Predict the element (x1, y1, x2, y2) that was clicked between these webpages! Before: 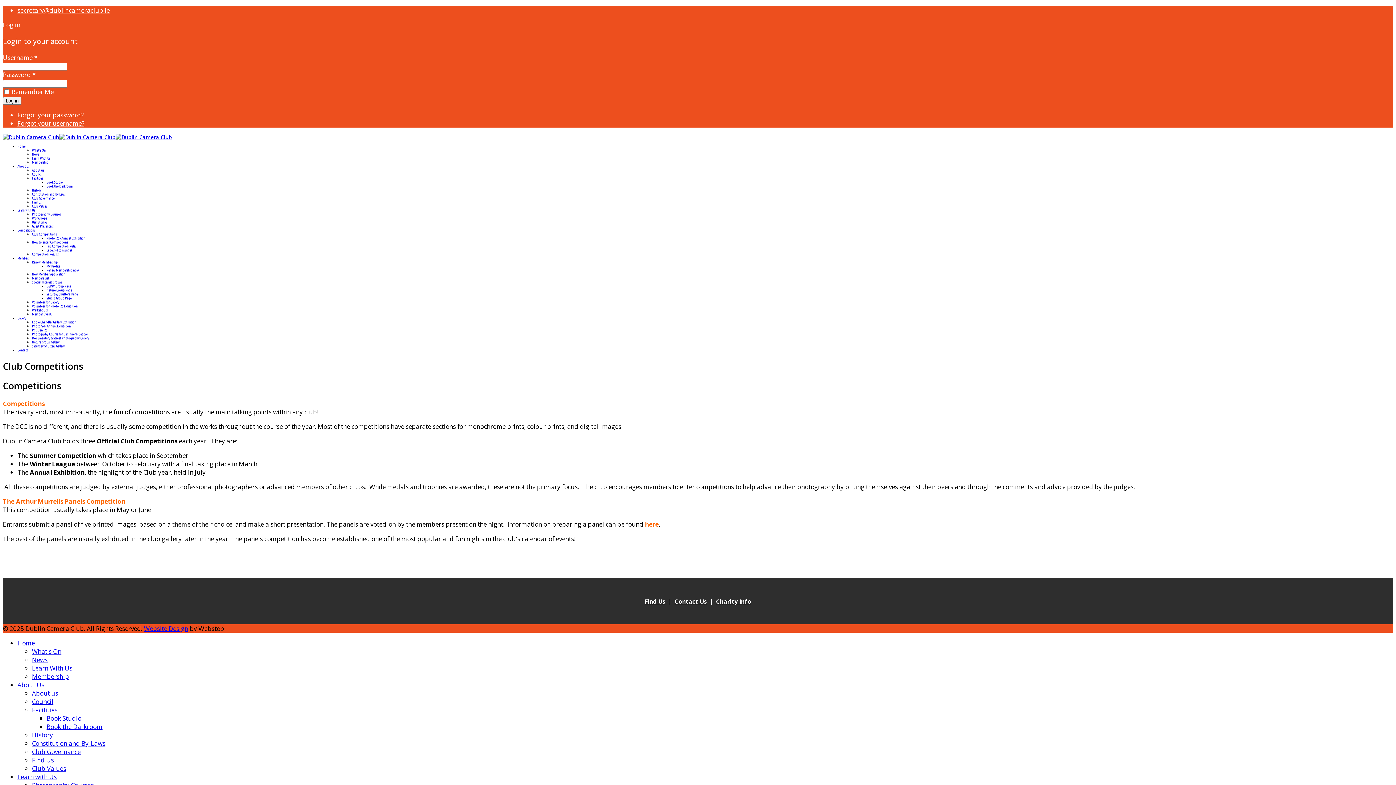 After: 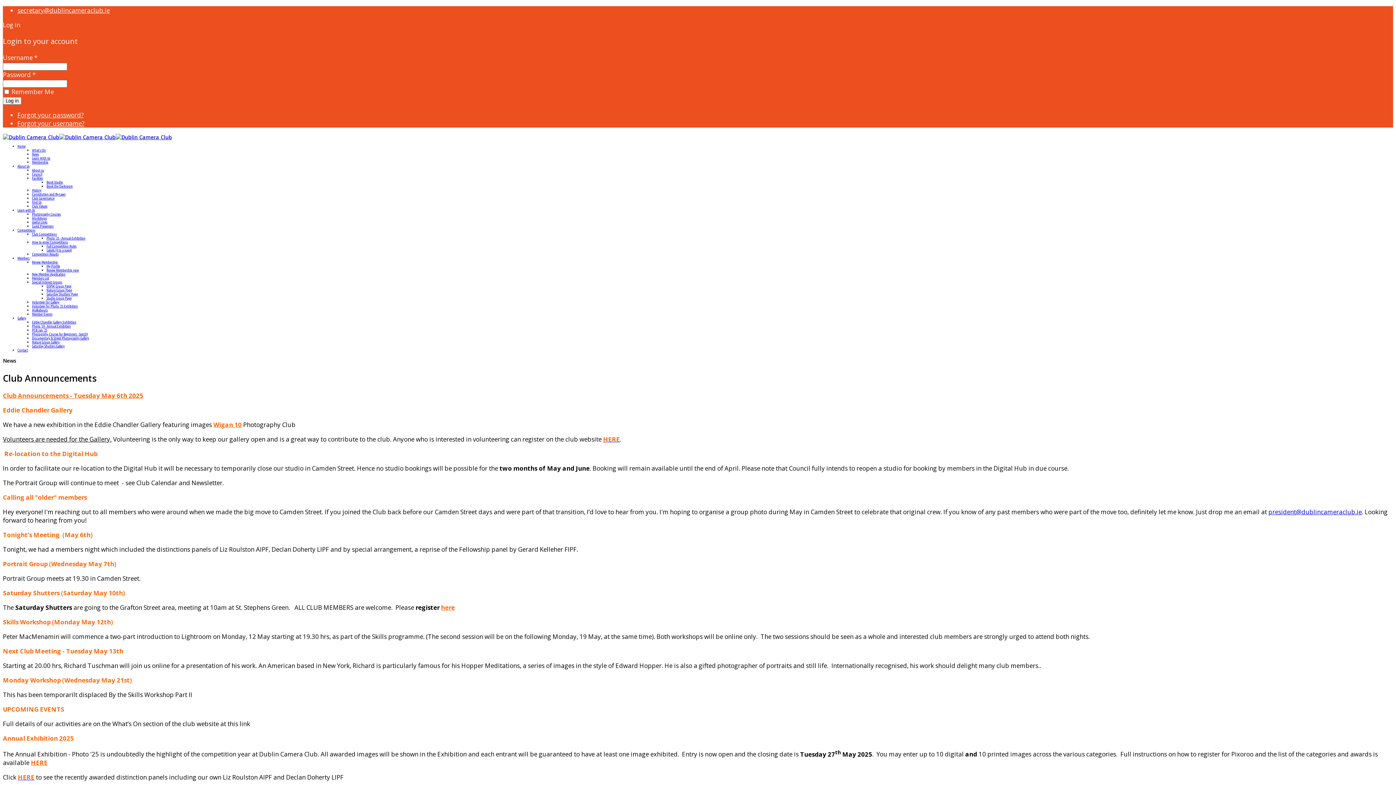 Action: label: News bbox: (32, 656, 47, 664)